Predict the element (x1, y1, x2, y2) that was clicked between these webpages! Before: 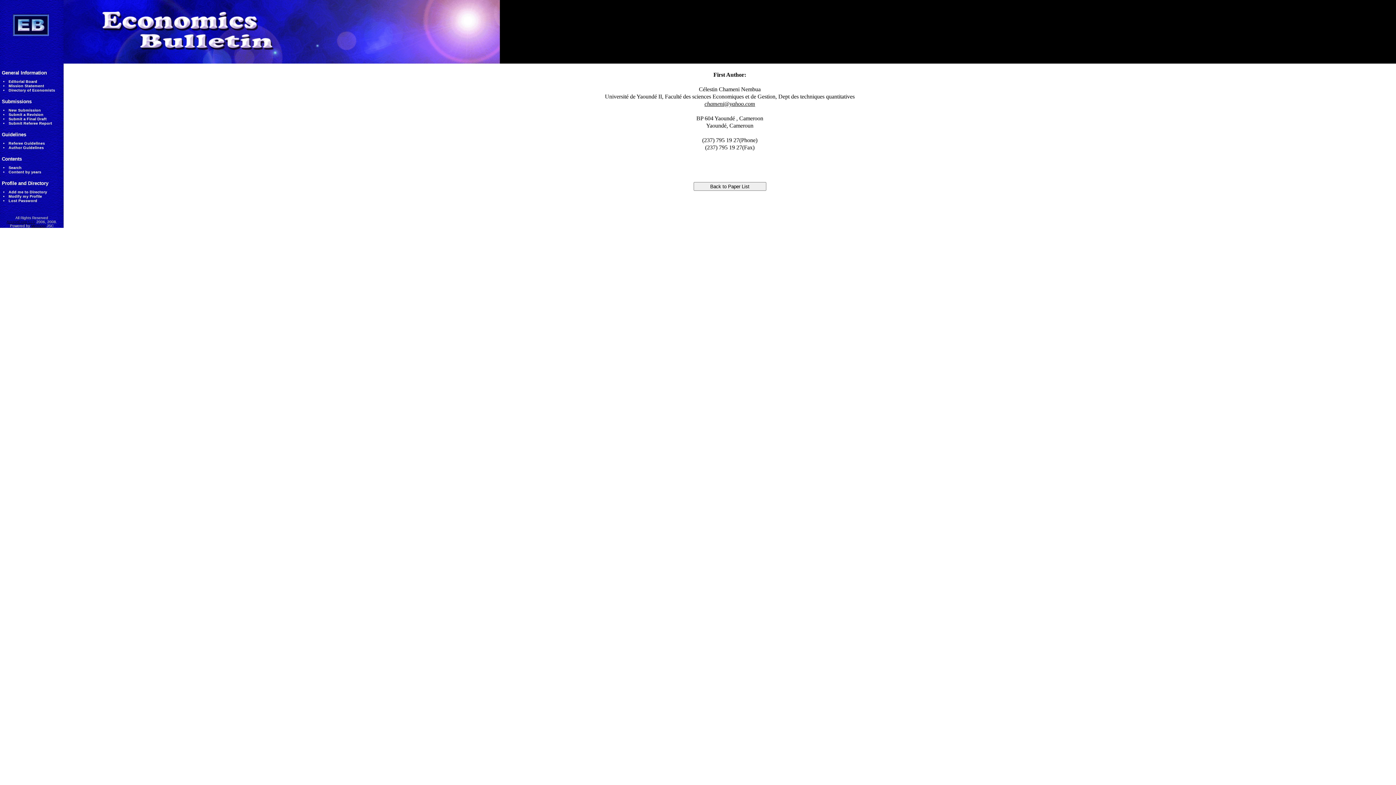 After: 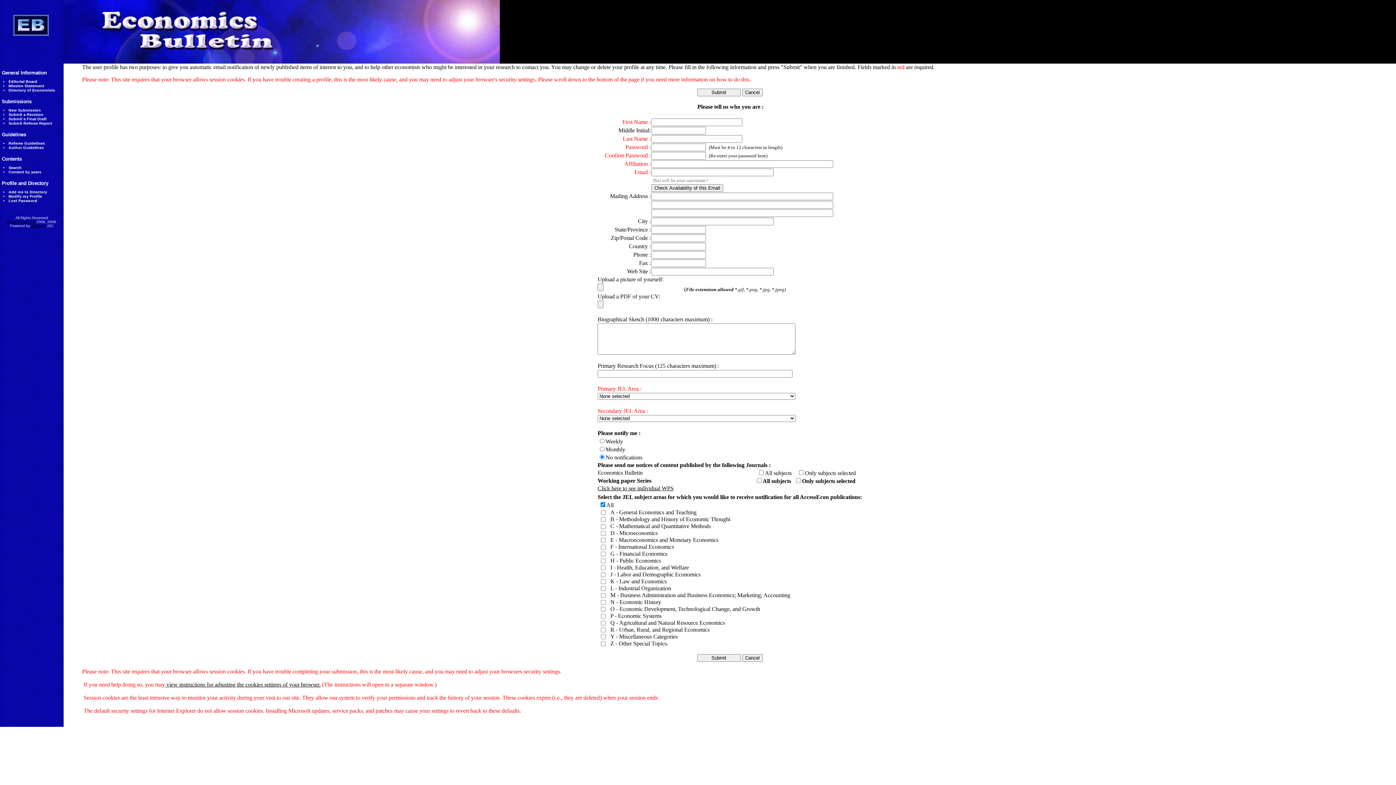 Action: bbox: (8, 189, 47, 194) label: Add me to Directory